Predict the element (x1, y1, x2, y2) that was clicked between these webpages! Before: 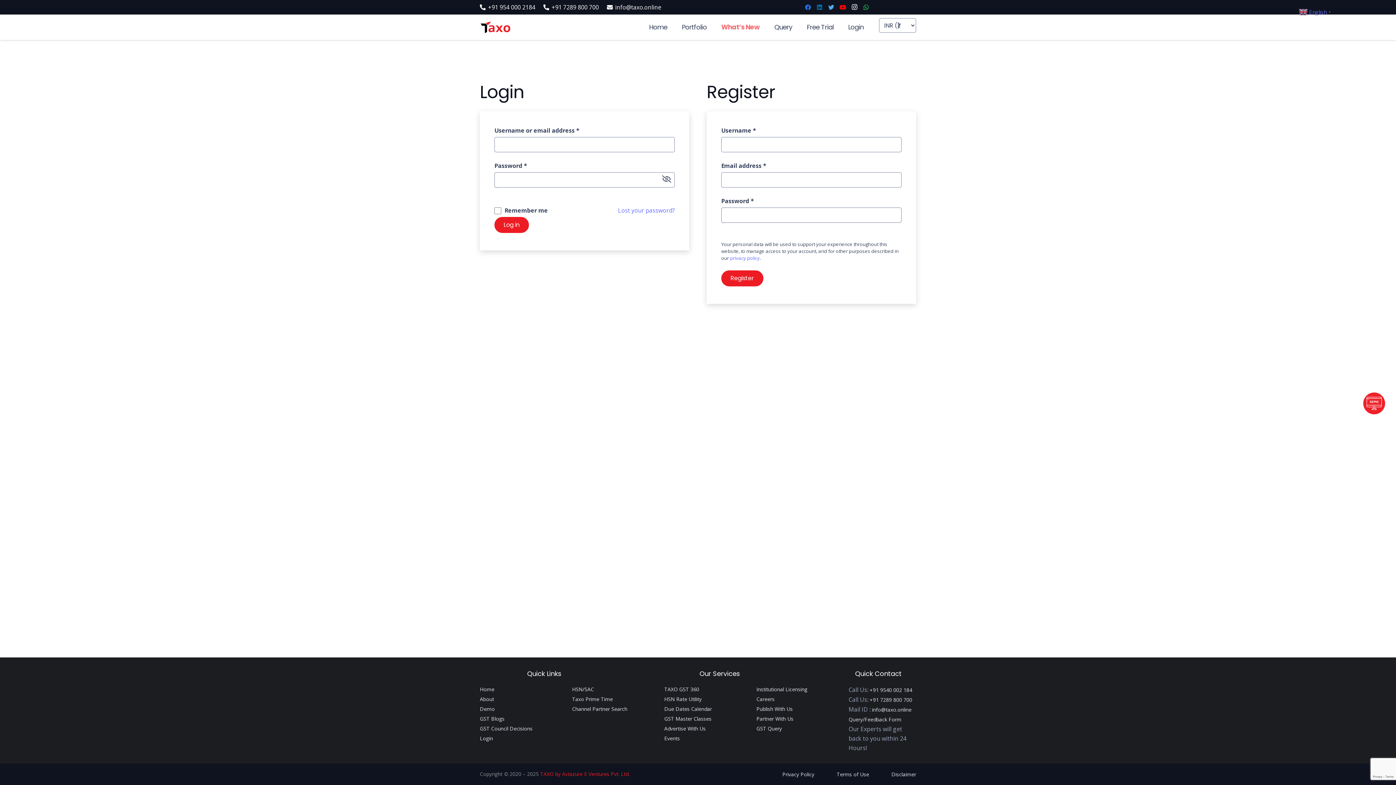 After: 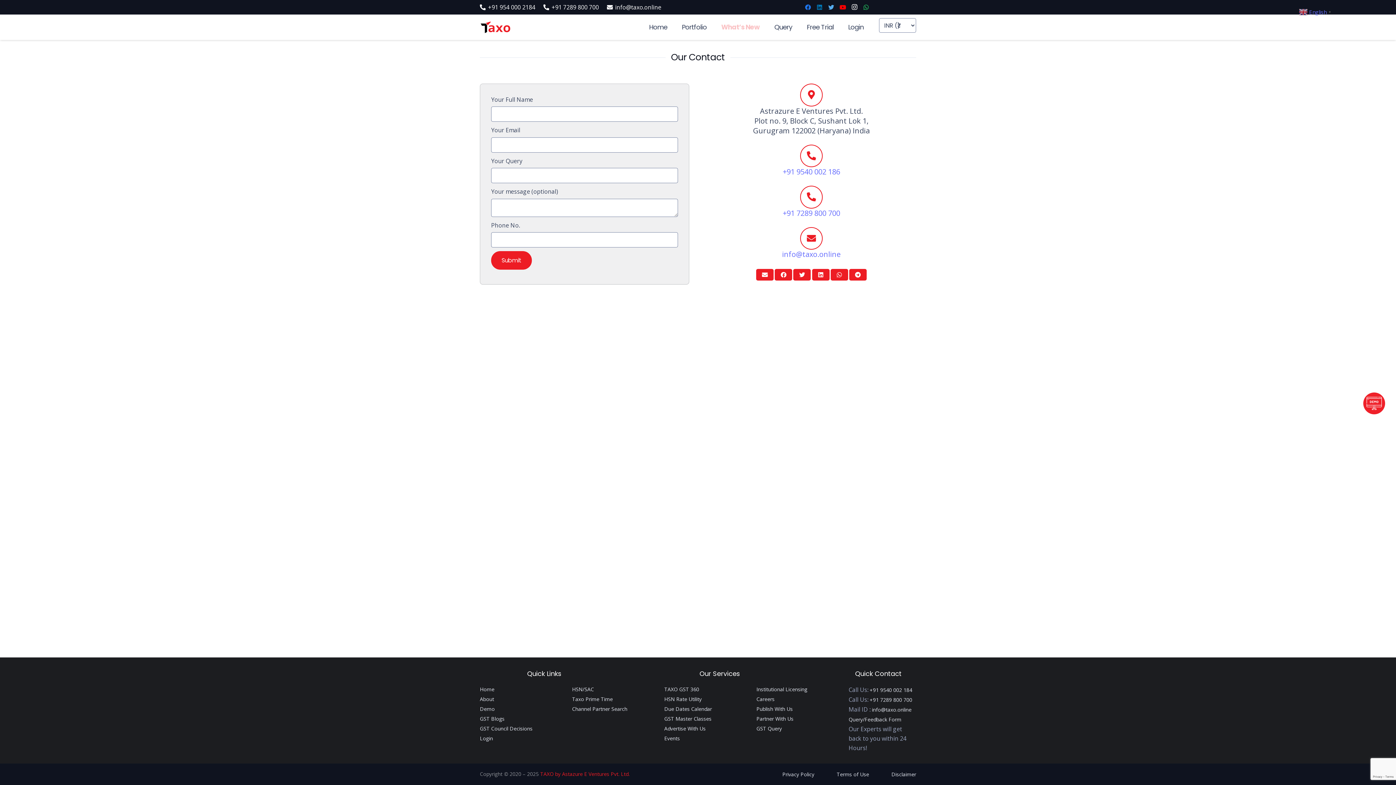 Action: bbox: (848, 716, 901, 723) label: Query/Feedback Form